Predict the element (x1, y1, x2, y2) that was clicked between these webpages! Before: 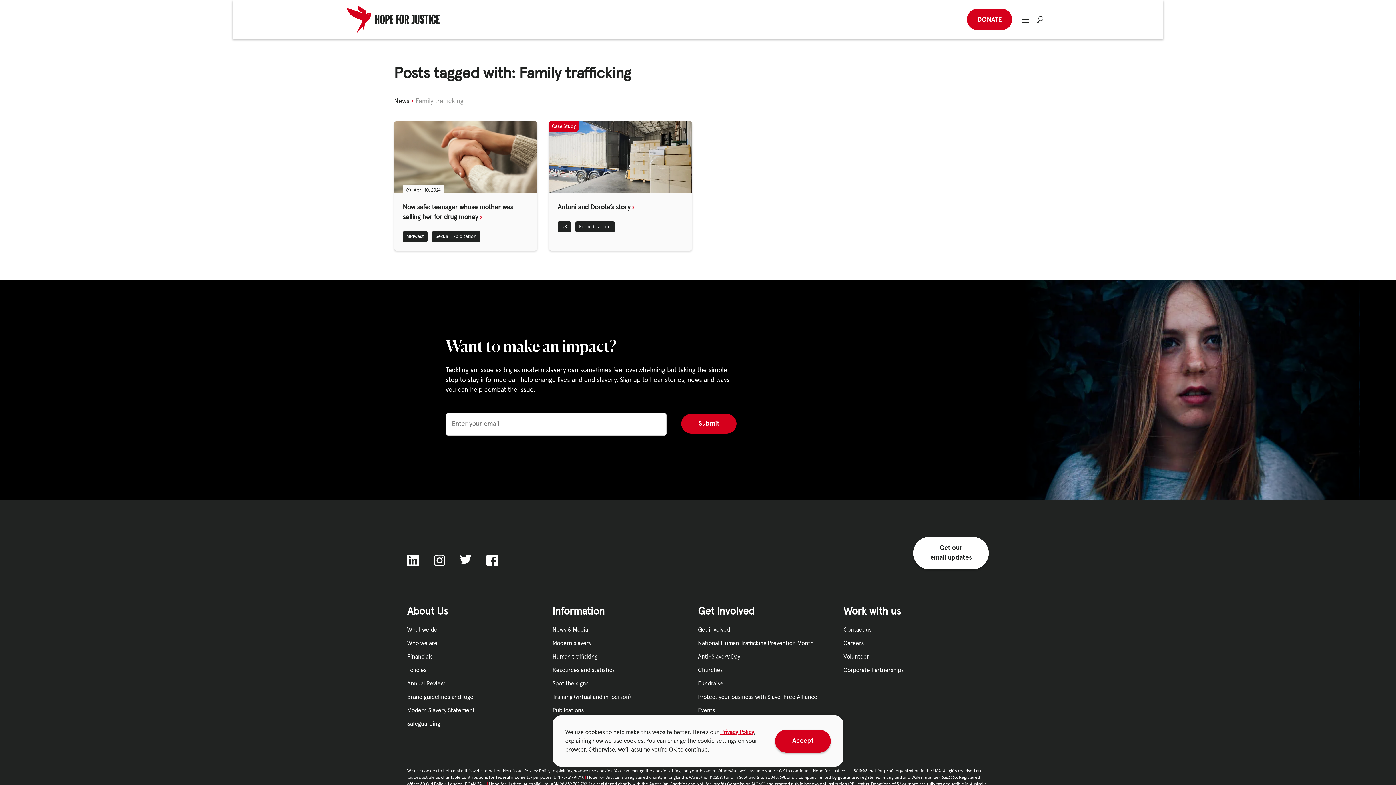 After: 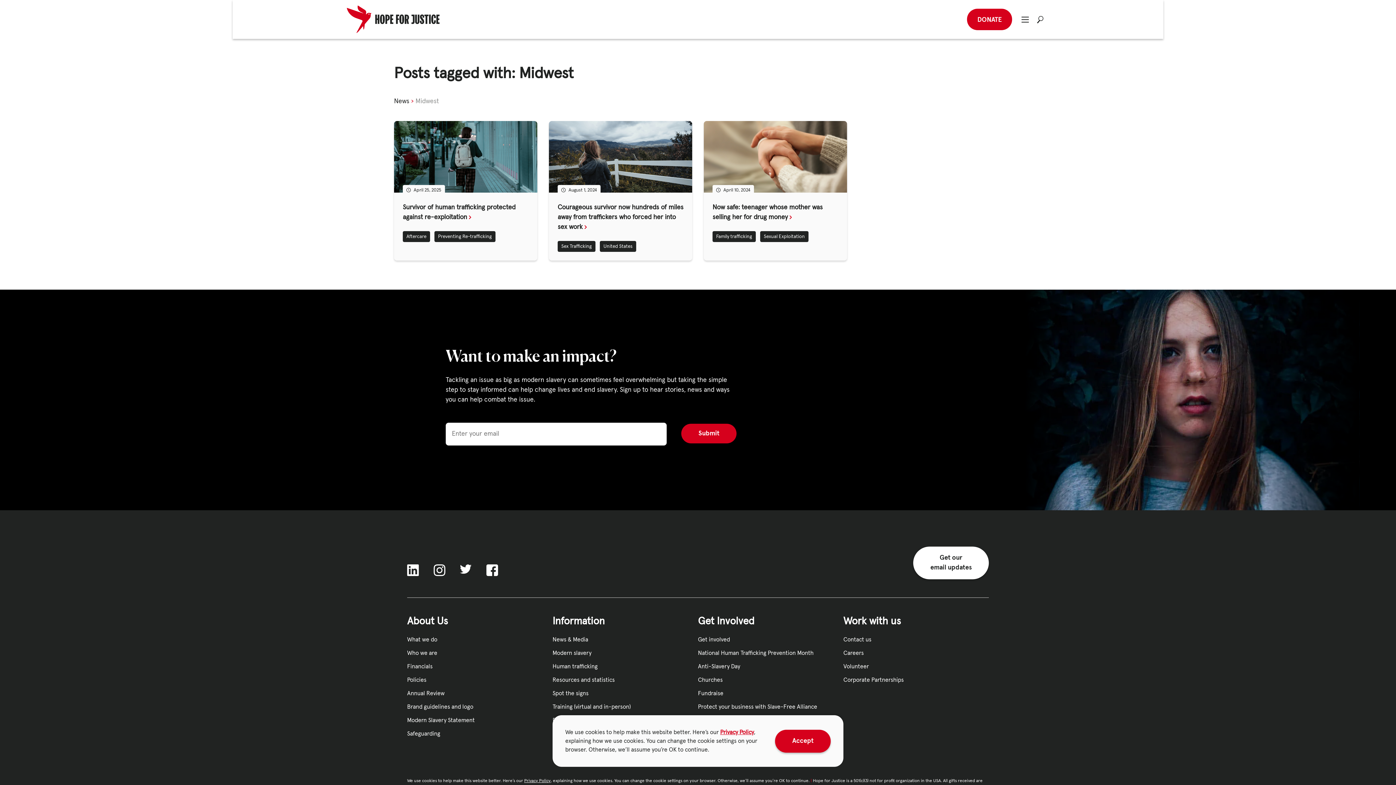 Action: label: Midwest bbox: (402, 231, 427, 242)